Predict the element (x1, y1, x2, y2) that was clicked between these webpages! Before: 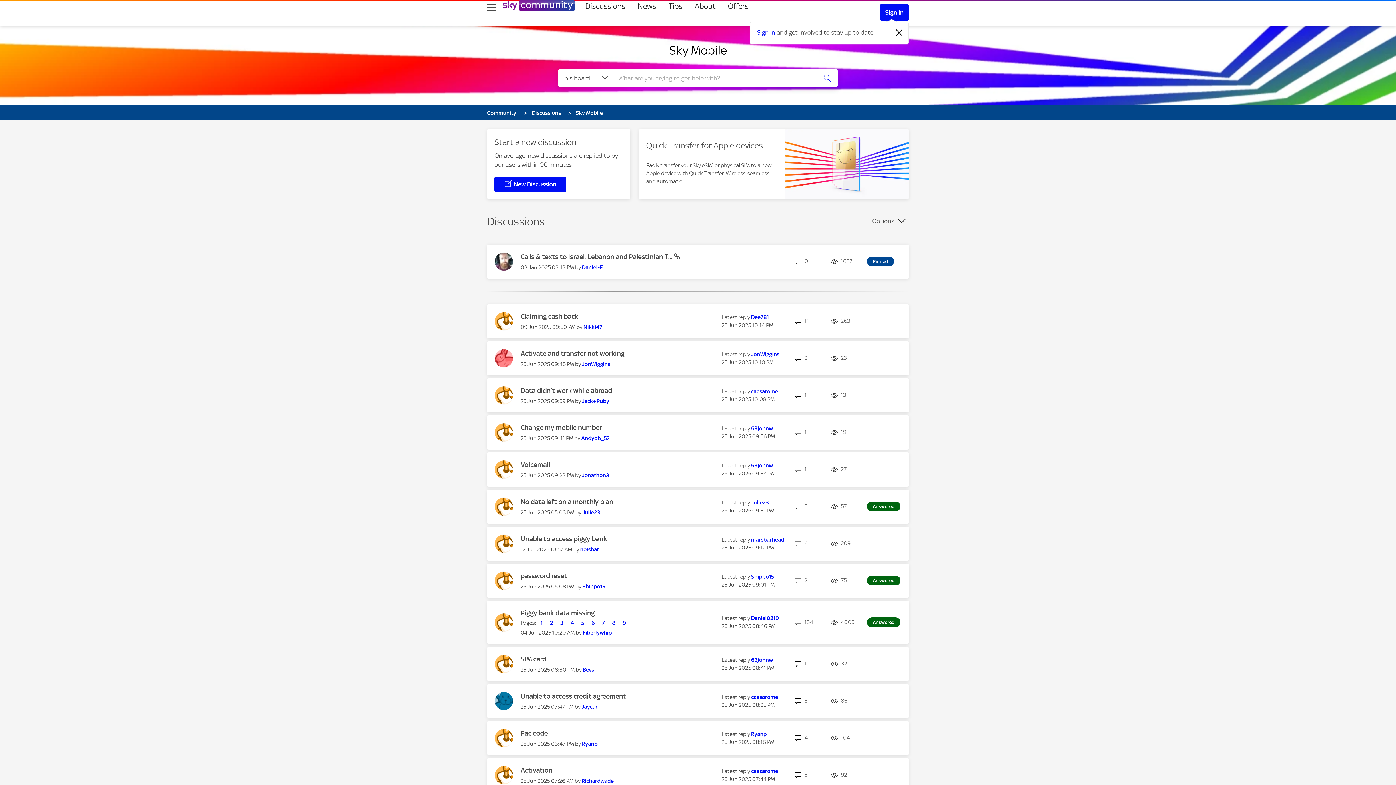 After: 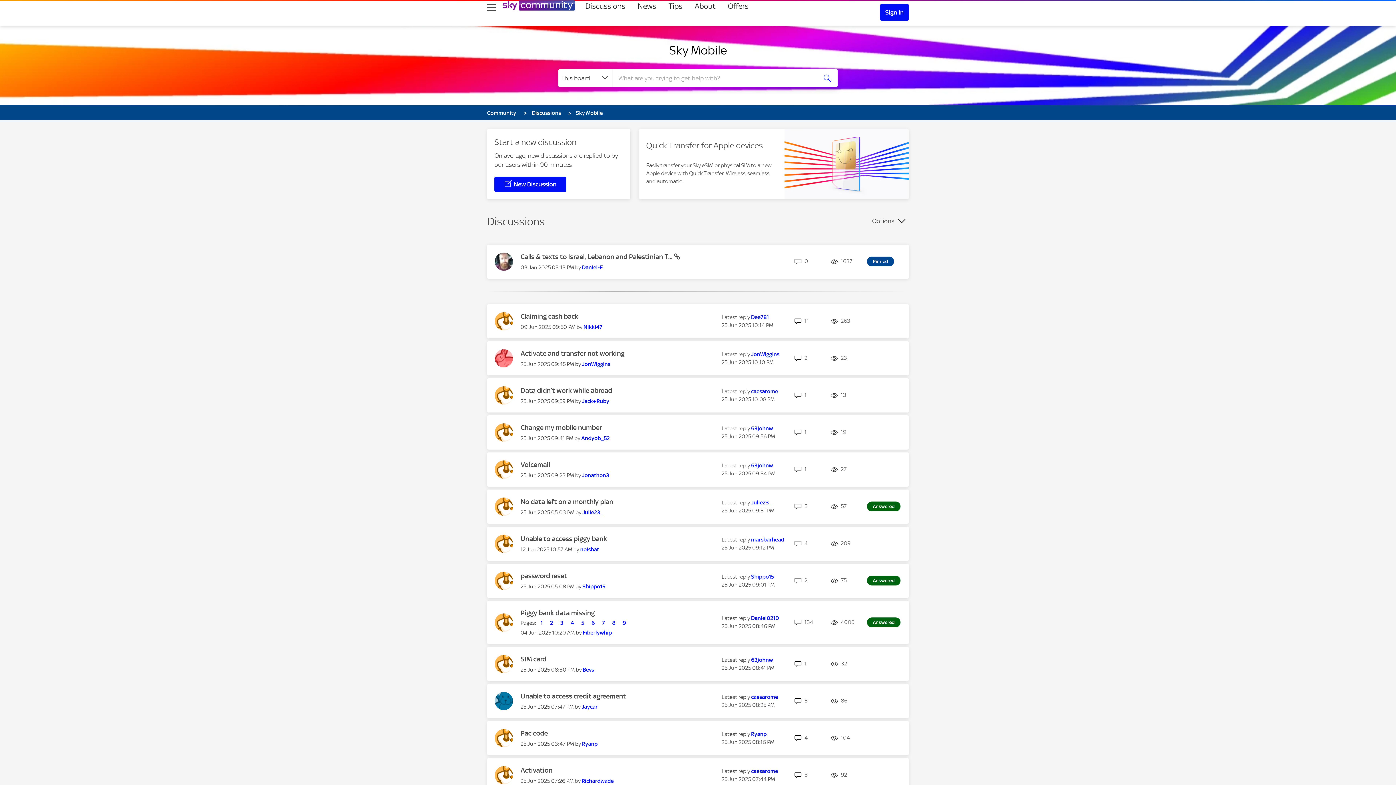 Action: bbox: (893, 26, 905, 38) label: Dismiss notification